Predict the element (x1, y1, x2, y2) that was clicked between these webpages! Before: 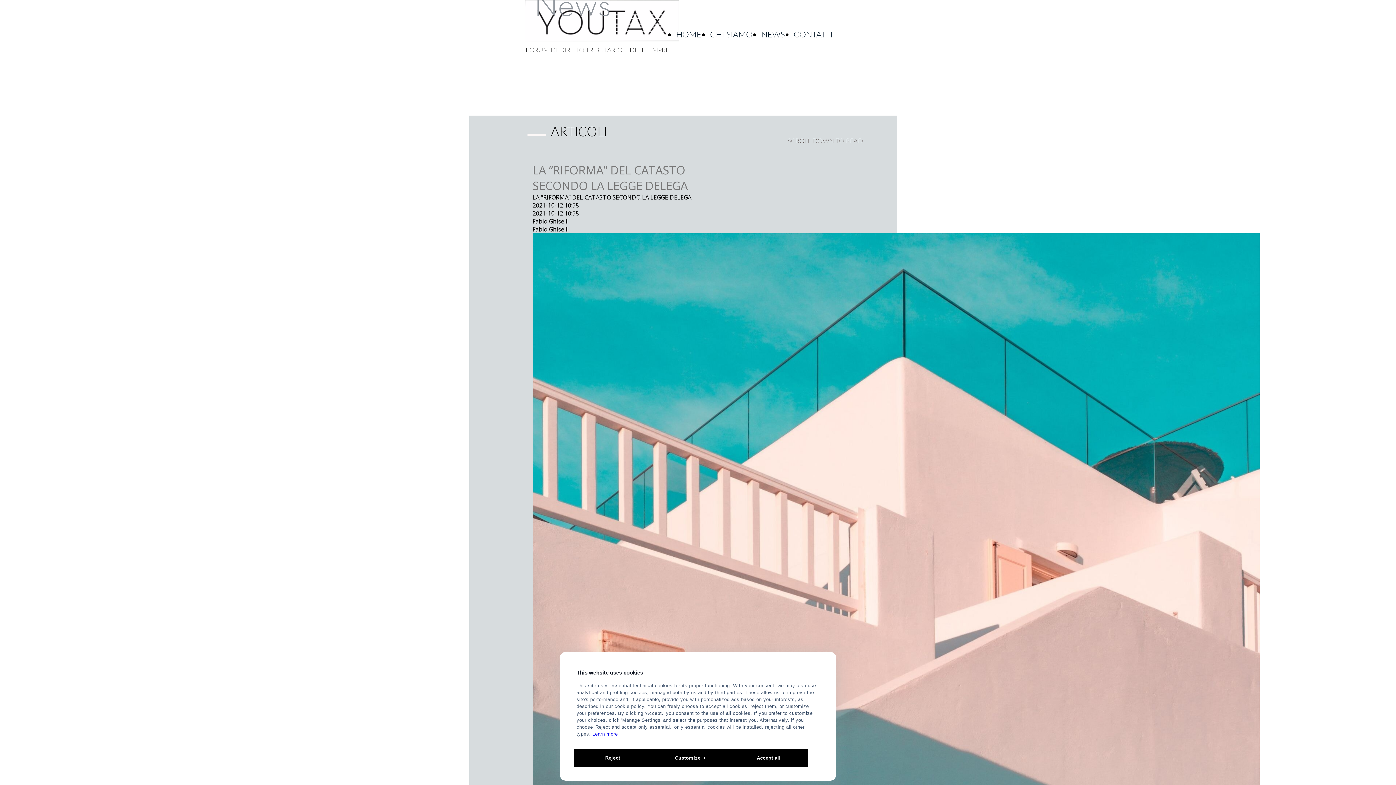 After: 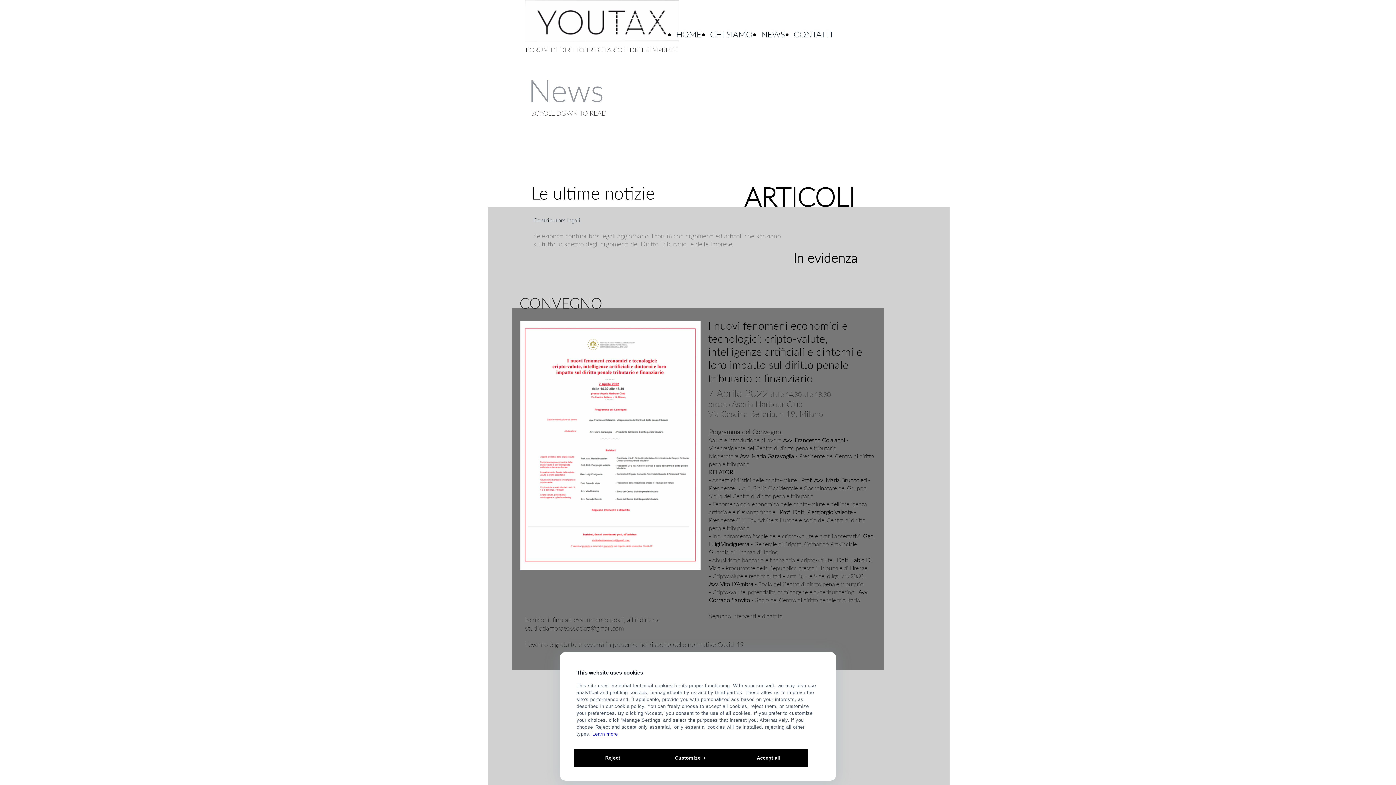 Action: label: NEWS bbox: (761, 29, 785, 39)